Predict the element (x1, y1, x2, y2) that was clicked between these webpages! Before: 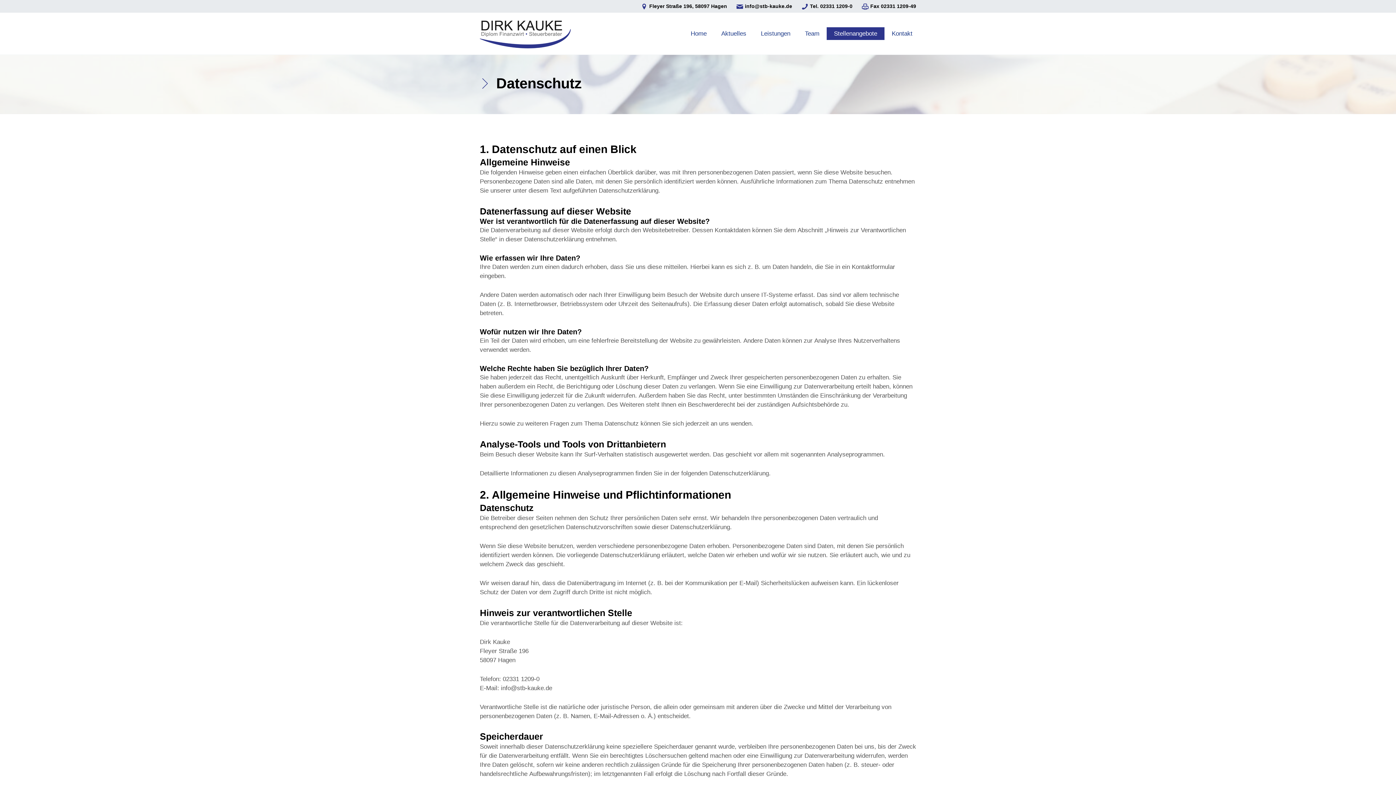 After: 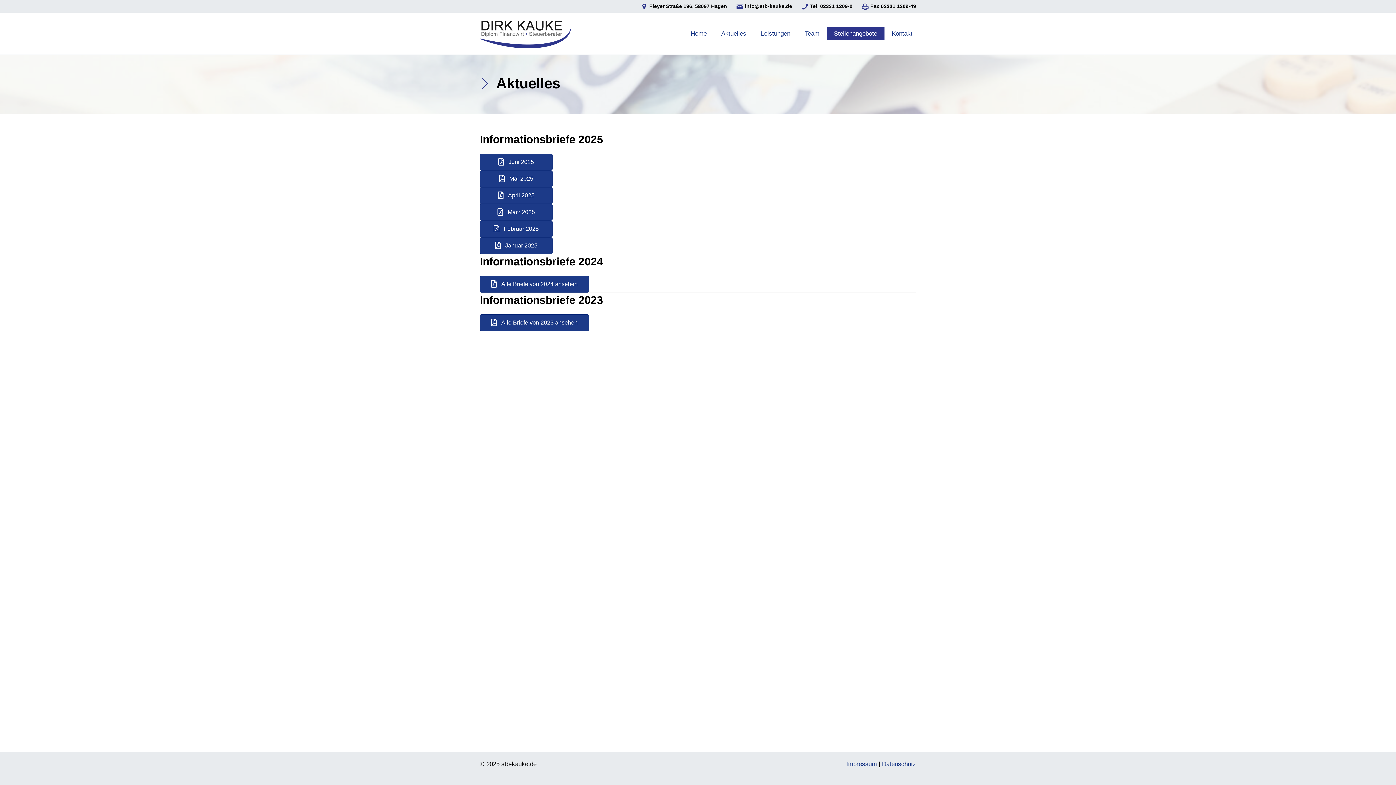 Action: bbox: (717, 27, 750, 40) label: Aktuelles